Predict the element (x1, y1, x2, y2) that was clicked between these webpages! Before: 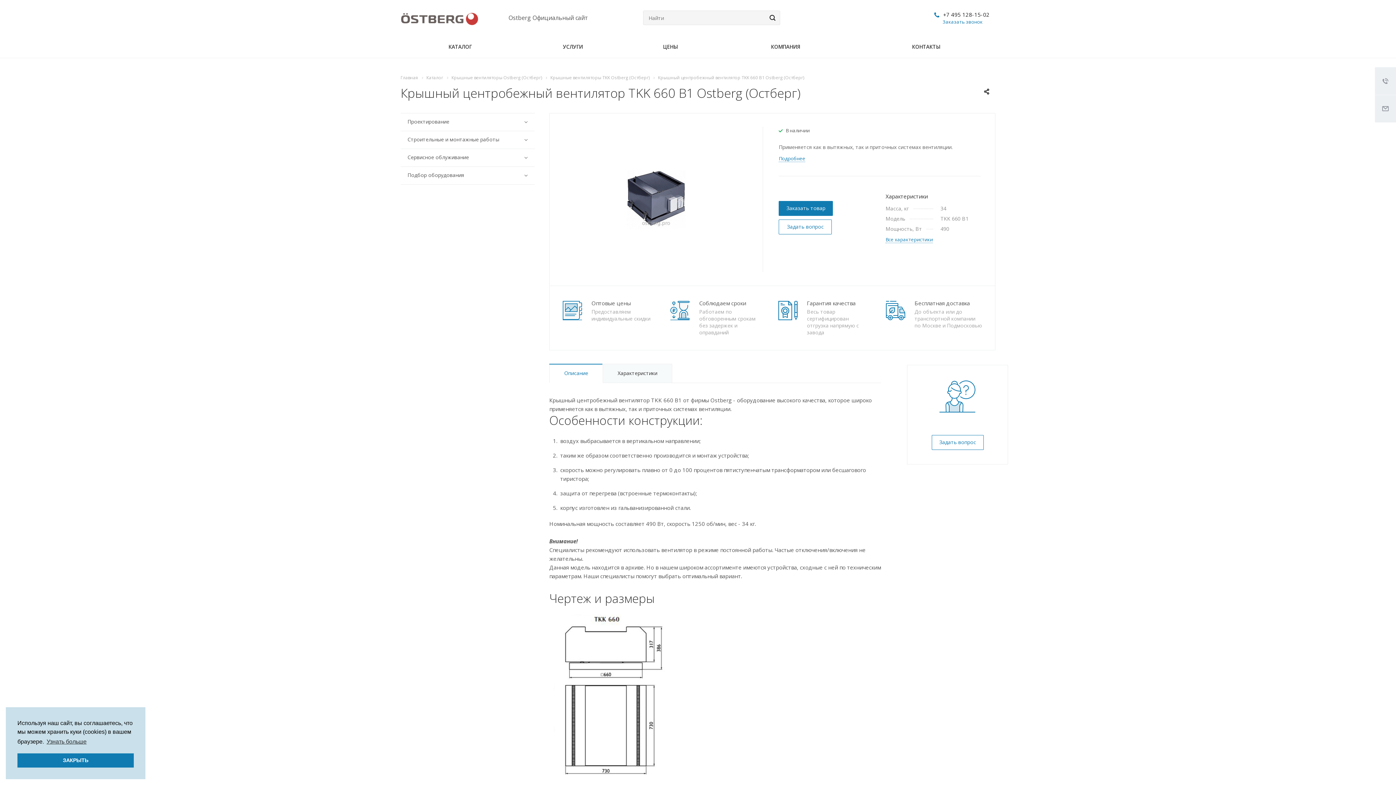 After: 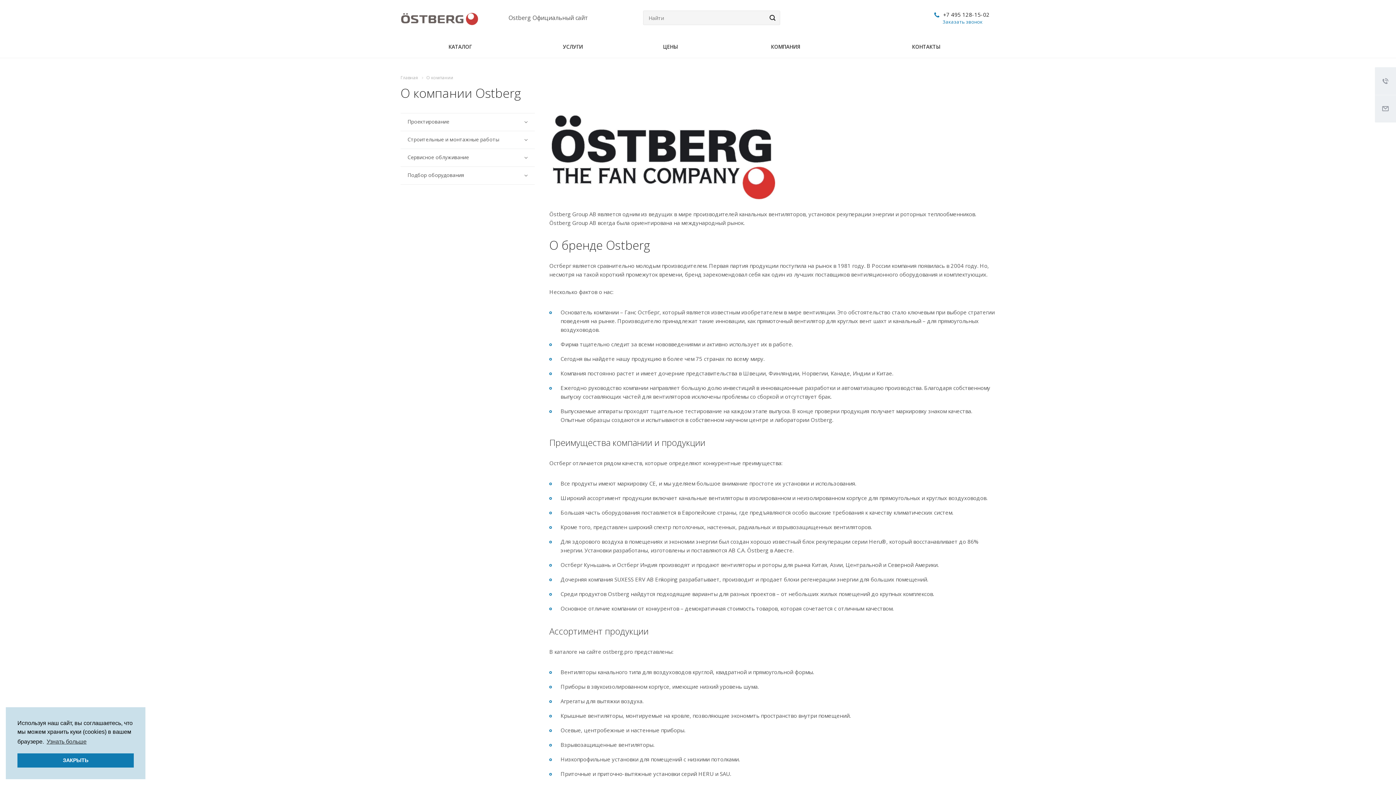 Action: label: КОМПАНИЯ bbox: (766, 36, 804, 57)